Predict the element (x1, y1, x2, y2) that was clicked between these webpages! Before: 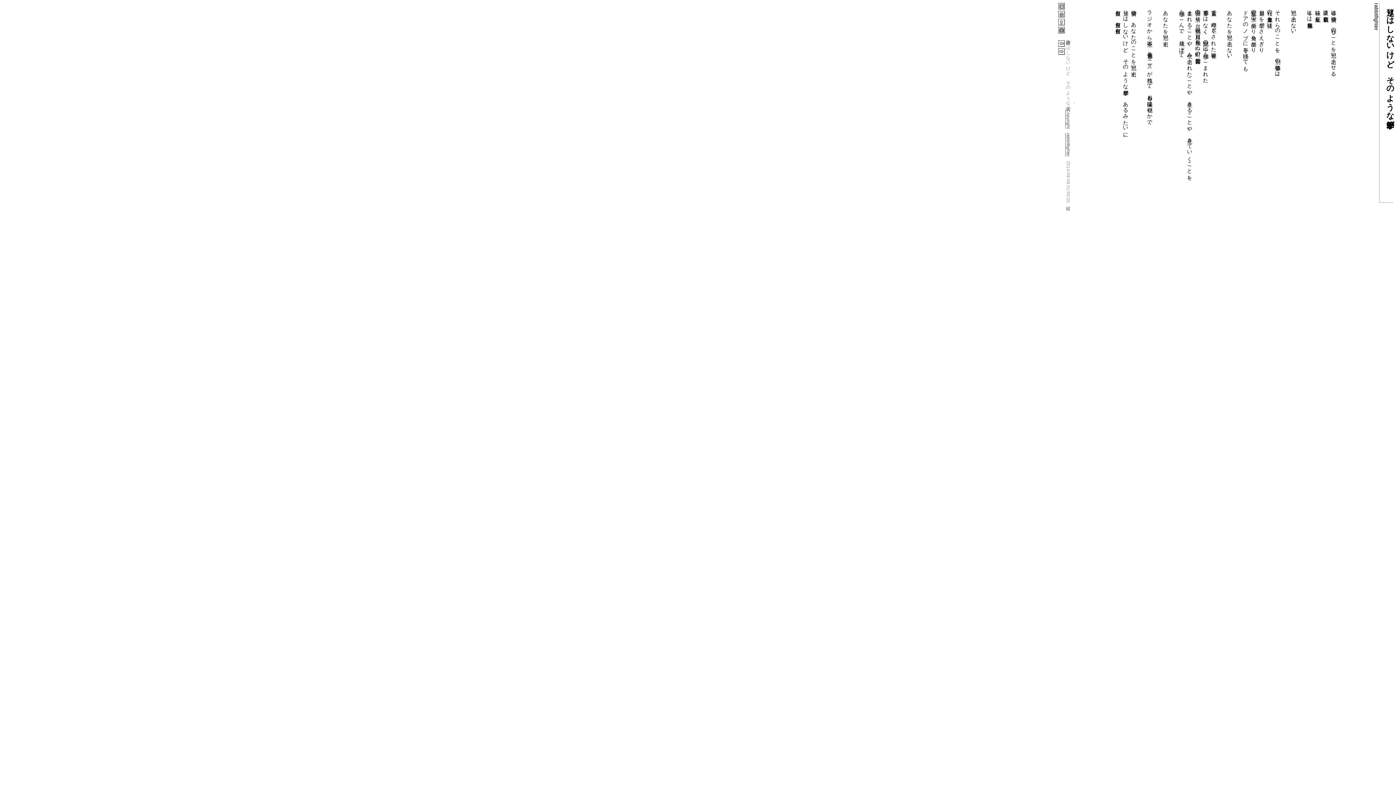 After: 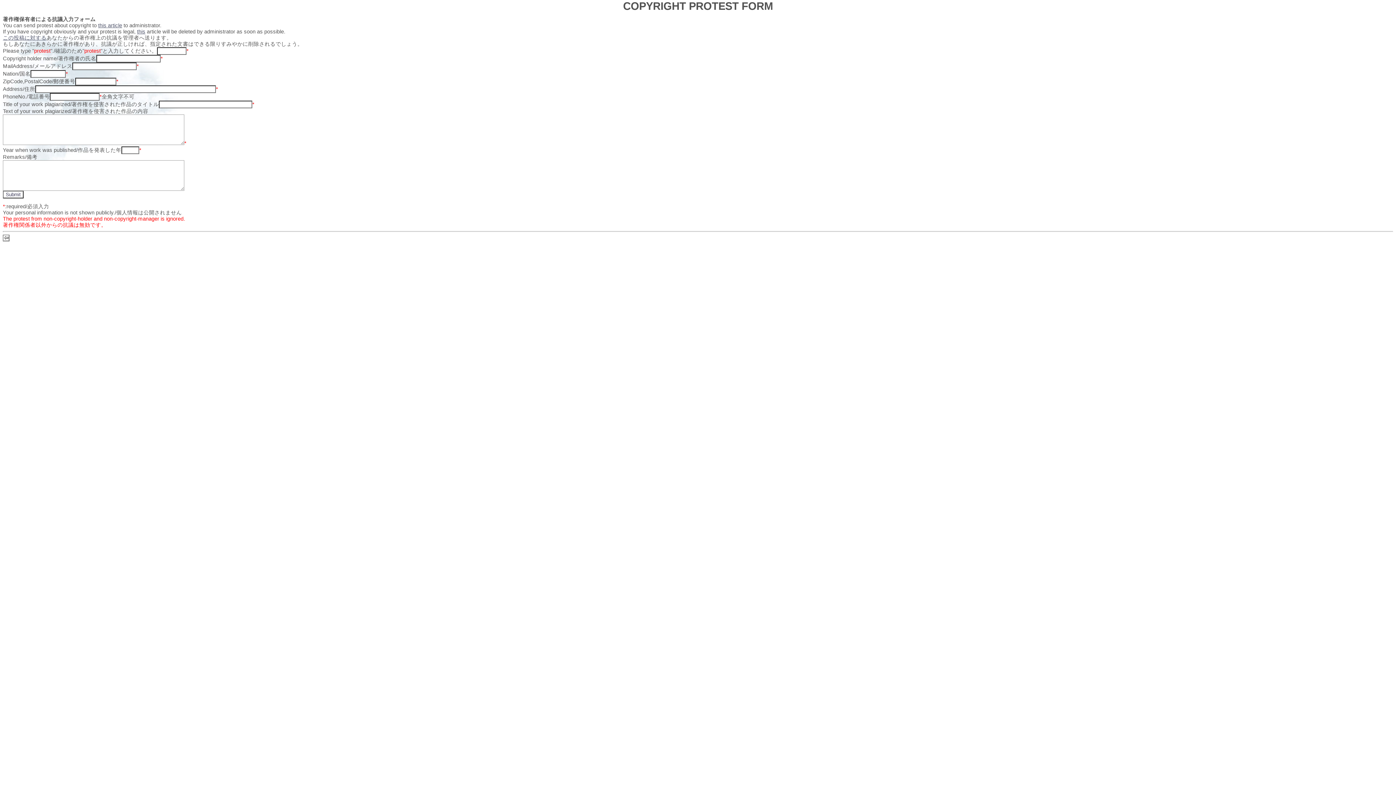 Action: bbox: (1065, 109, 1071, 128) label: Copyright